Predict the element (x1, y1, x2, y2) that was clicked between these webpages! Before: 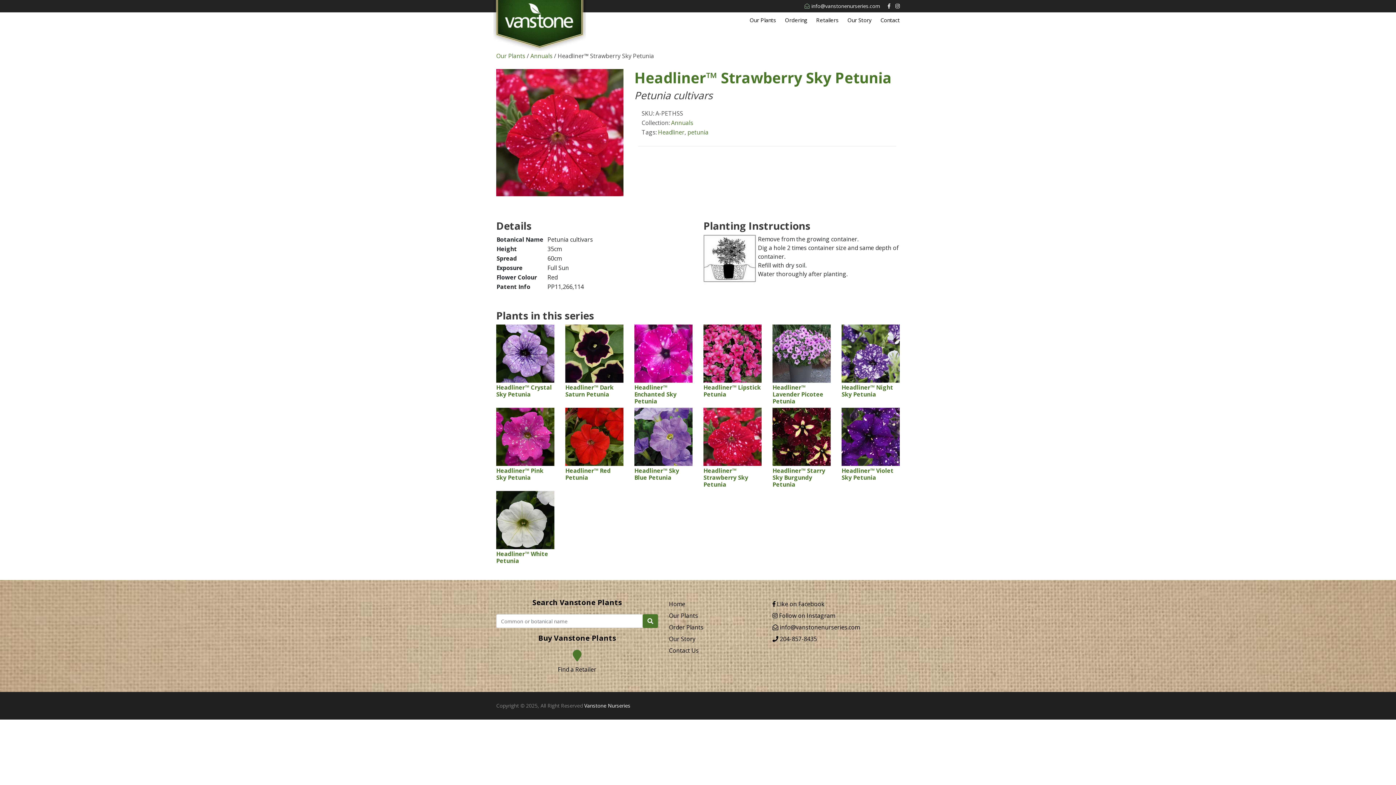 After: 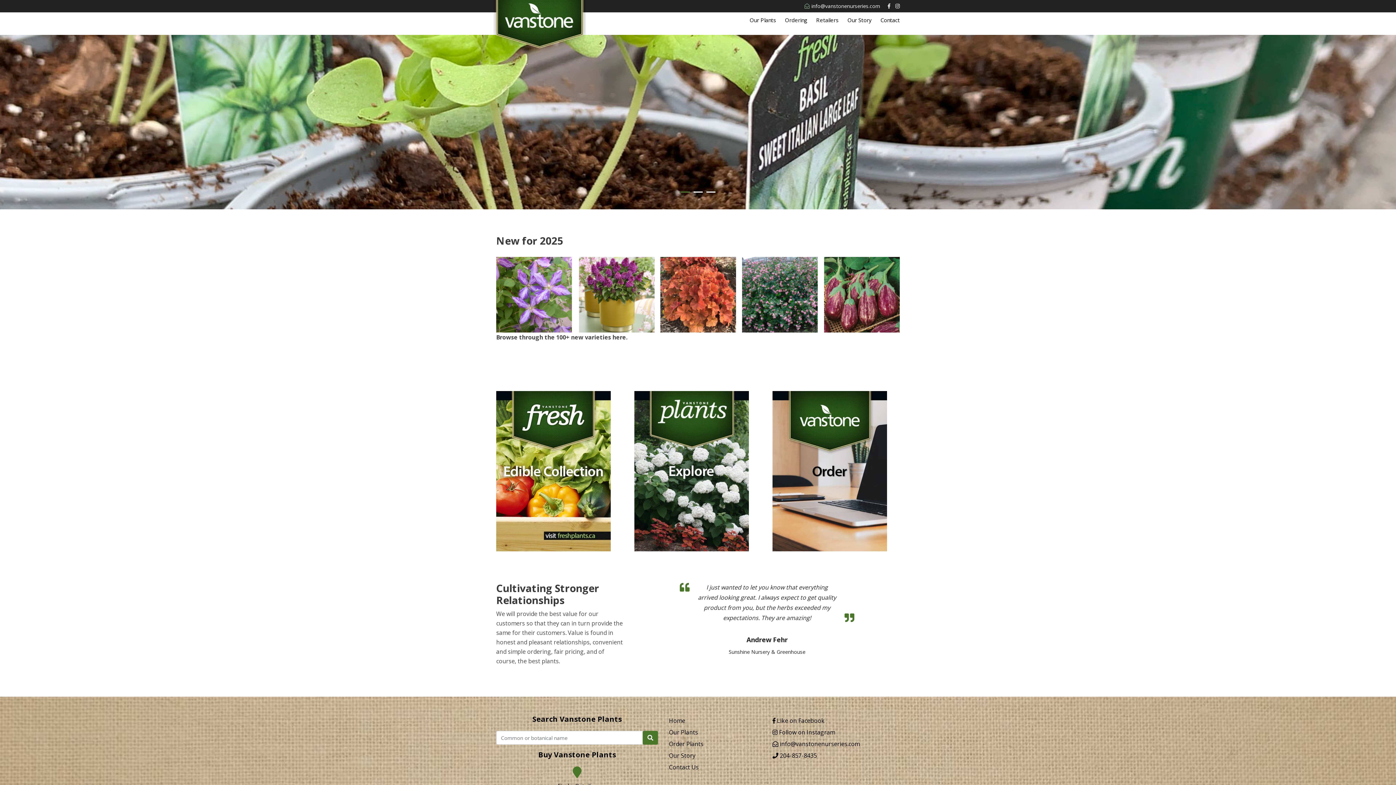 Action: label: Home bbox: (669, 600, 685, 608)